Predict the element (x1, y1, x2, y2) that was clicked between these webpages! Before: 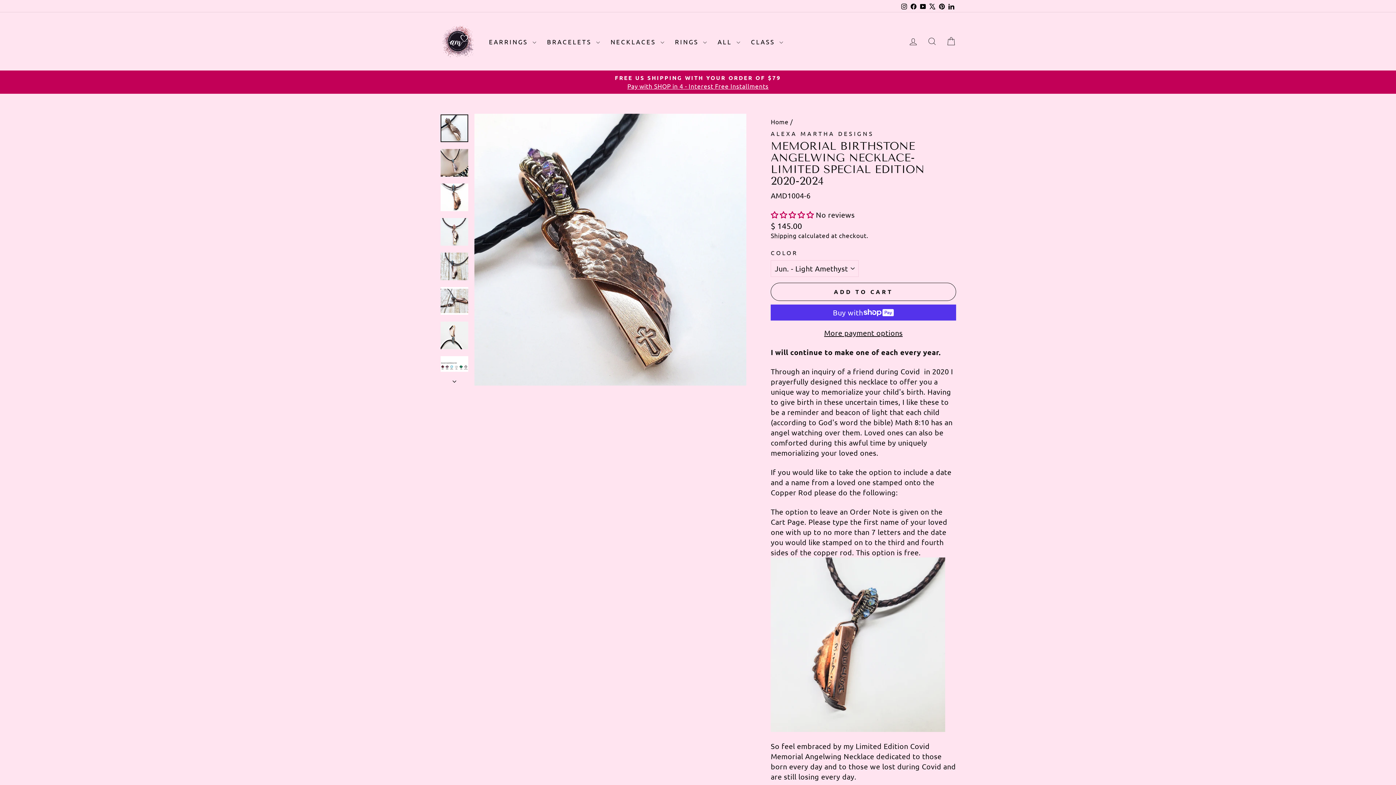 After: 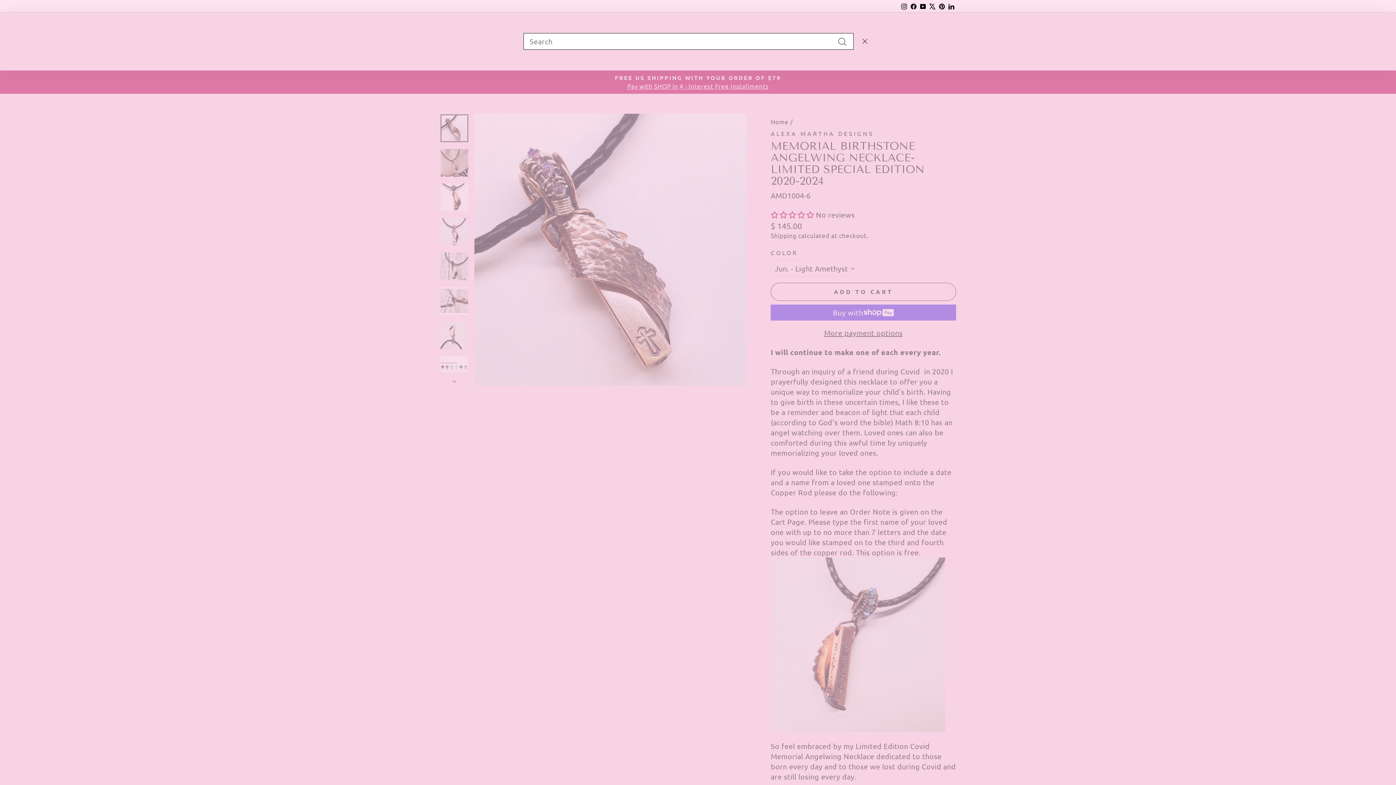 Action: label: SEARCH bbox: (922, 33, 941, 49)